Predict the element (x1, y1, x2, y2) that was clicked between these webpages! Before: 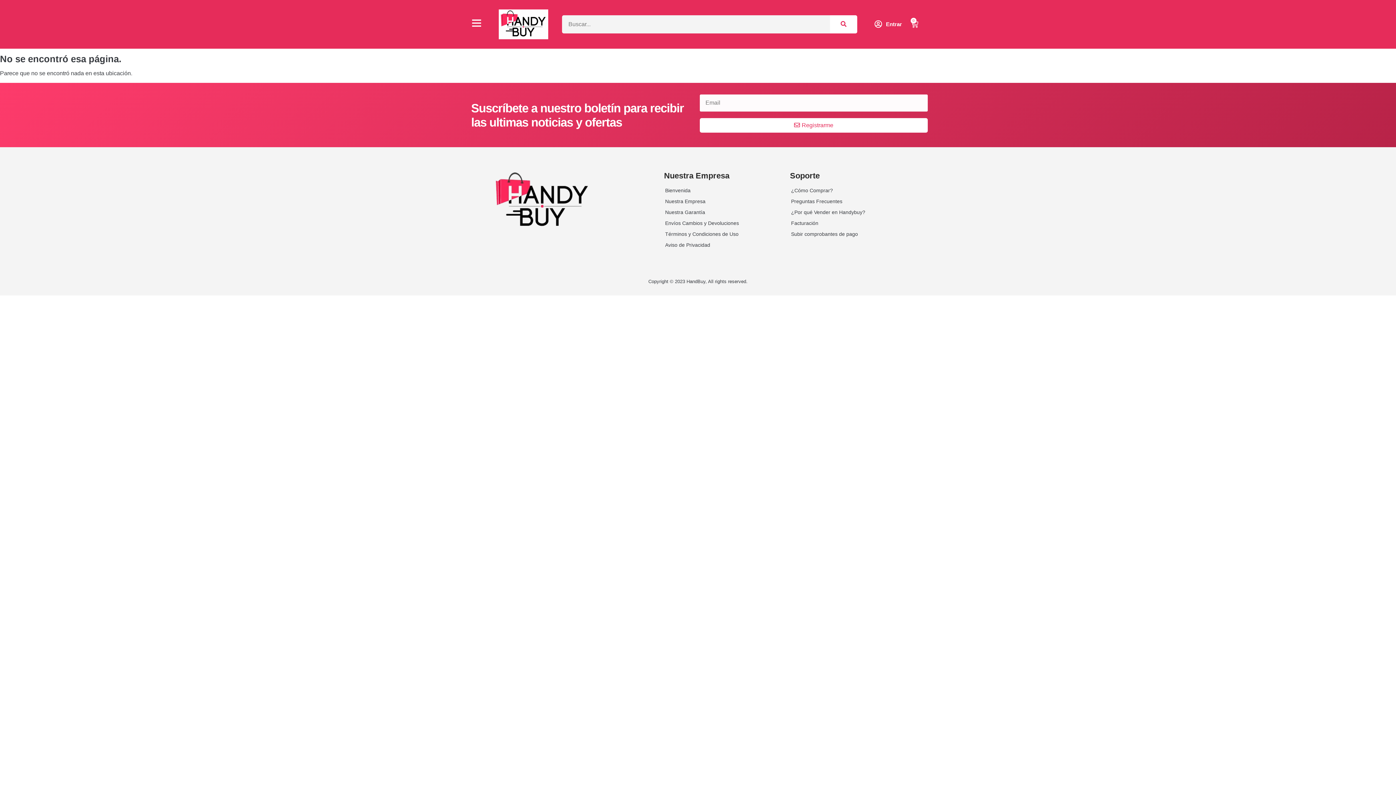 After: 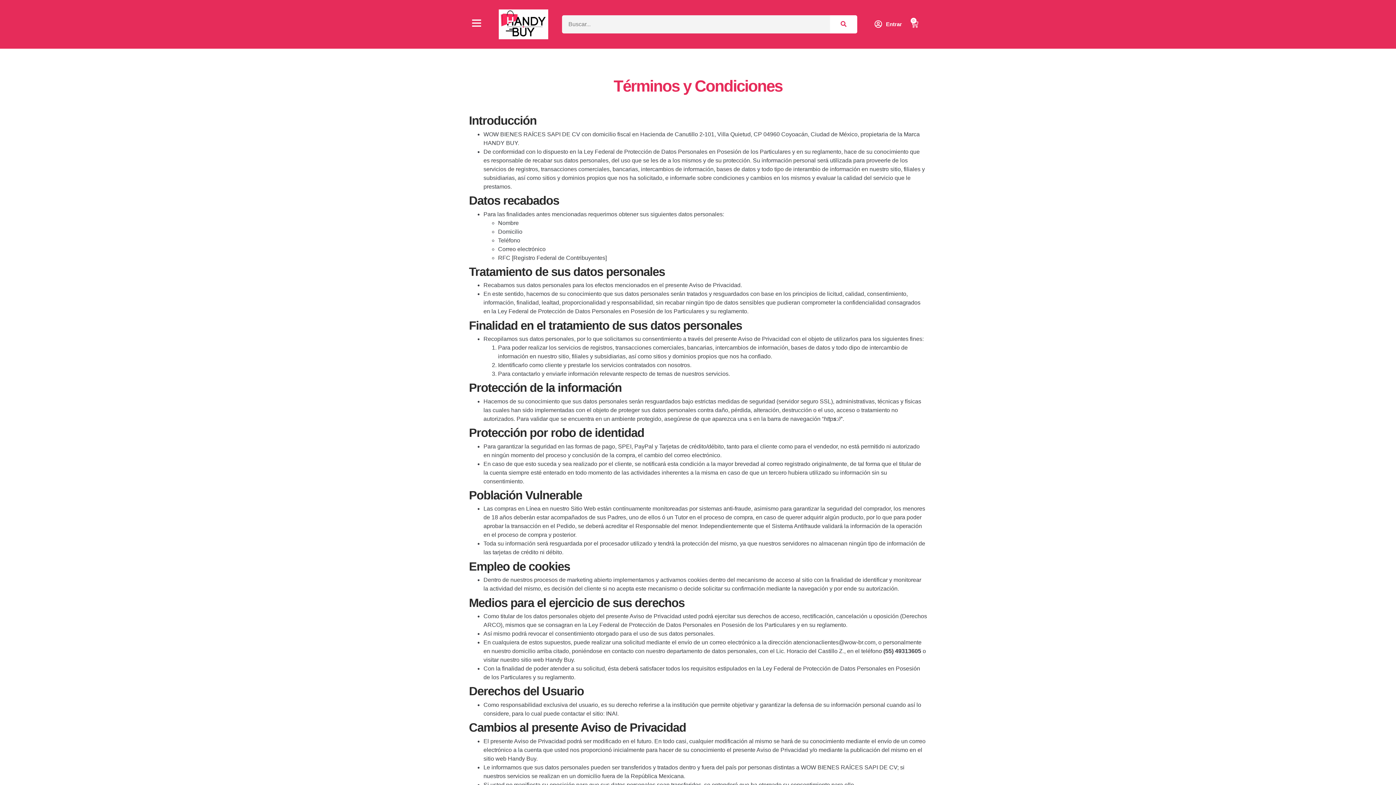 Action: label: Aviso de Privacidad bbox: (664, 239, 778, 250)